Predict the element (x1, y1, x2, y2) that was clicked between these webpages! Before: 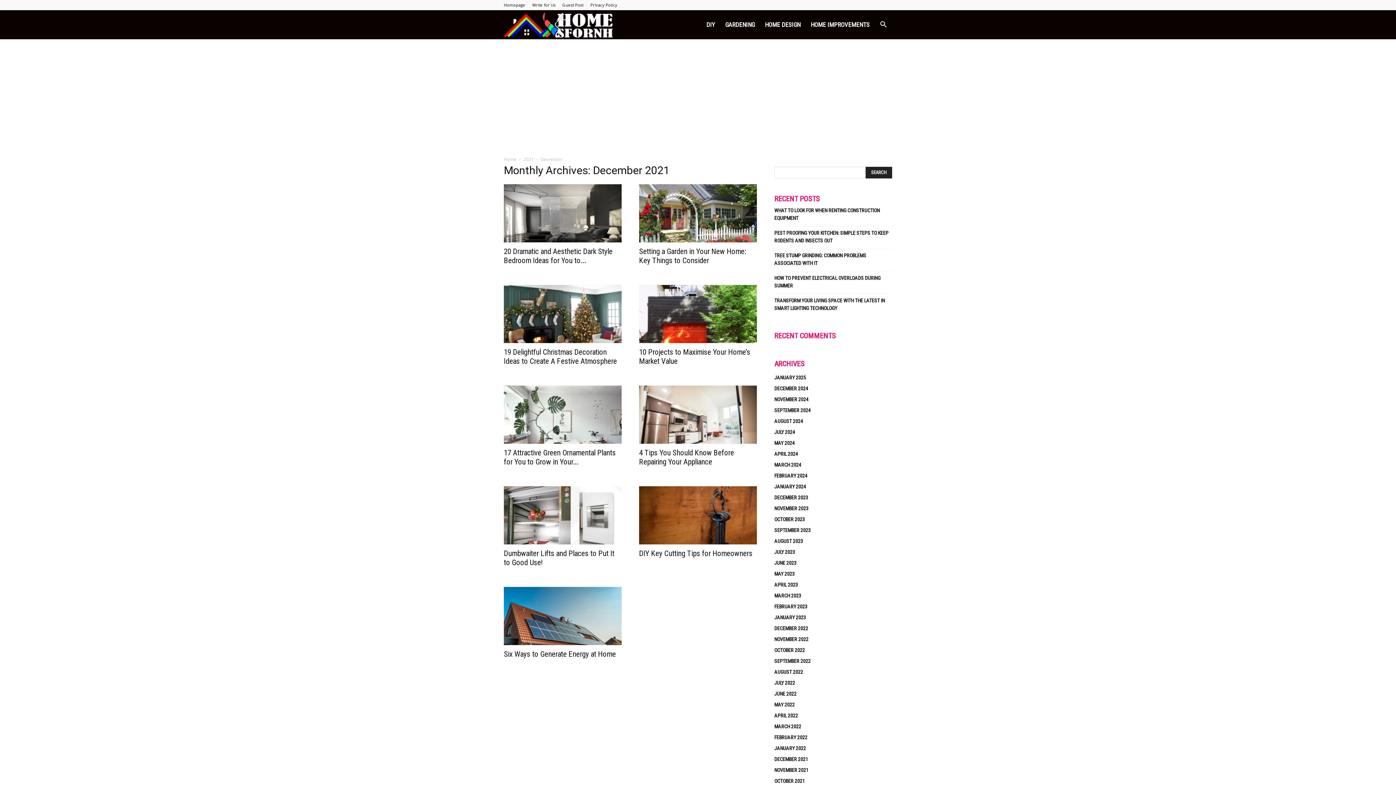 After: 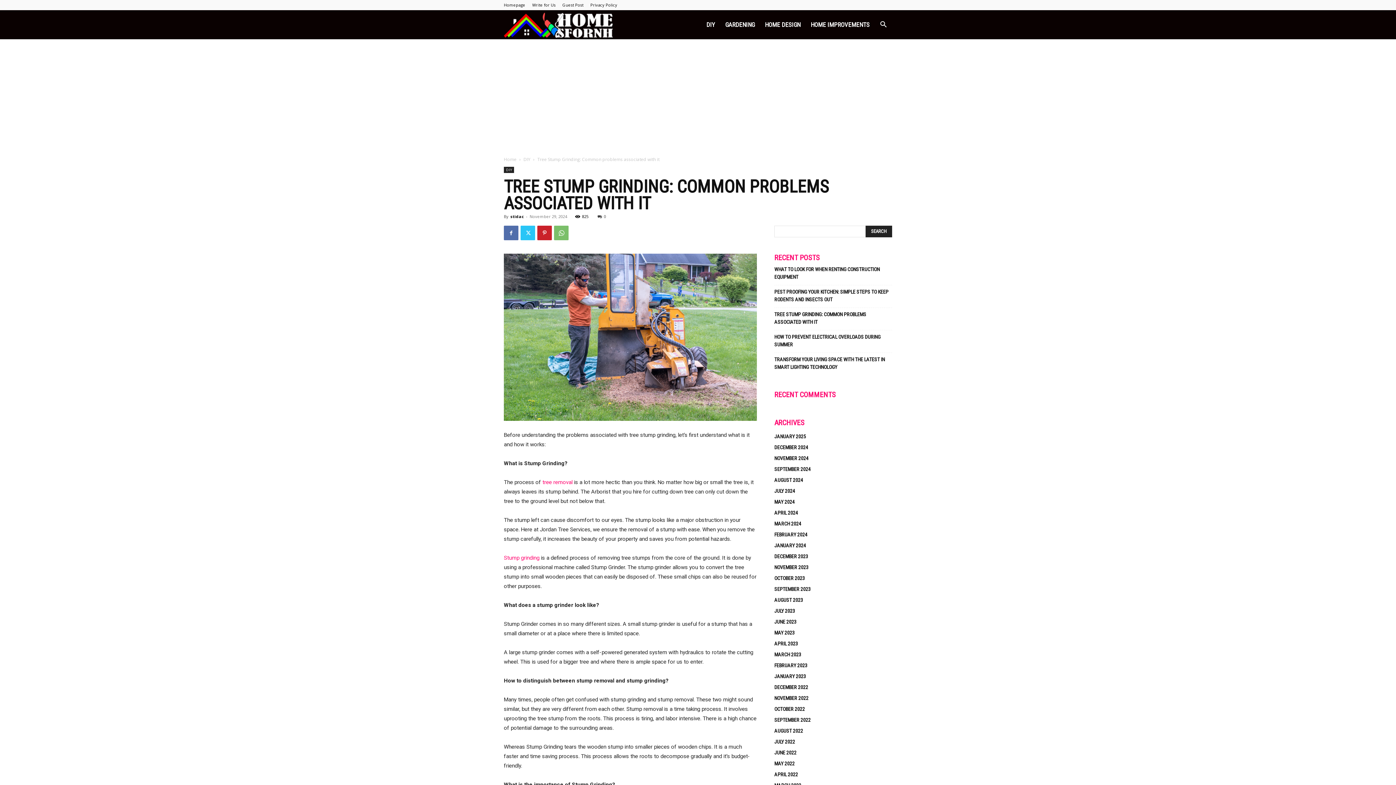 Action: label: TREE STUMP GRINDING: COMMON PROBLEMS ASSOCIATED WITH IT bbox: (774, 252, 892, 267)